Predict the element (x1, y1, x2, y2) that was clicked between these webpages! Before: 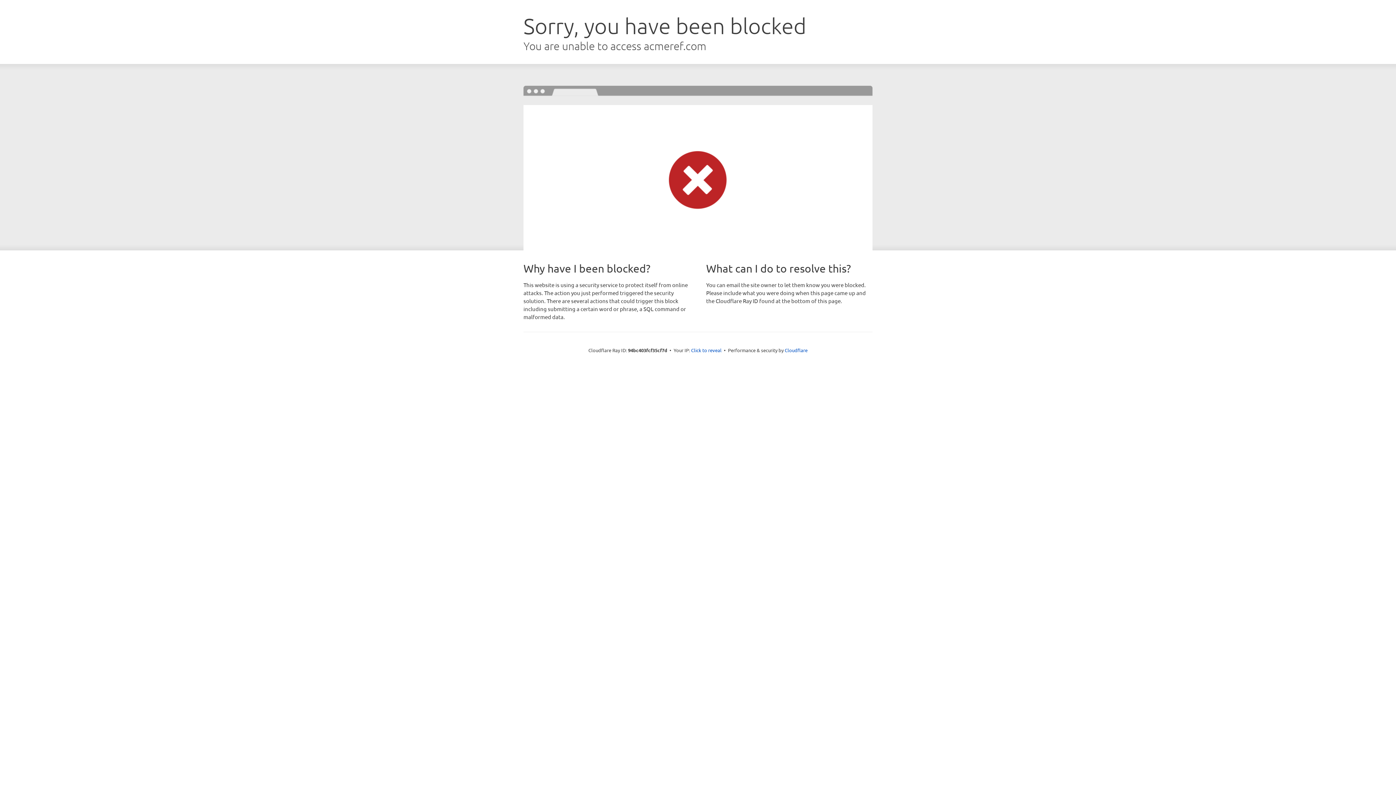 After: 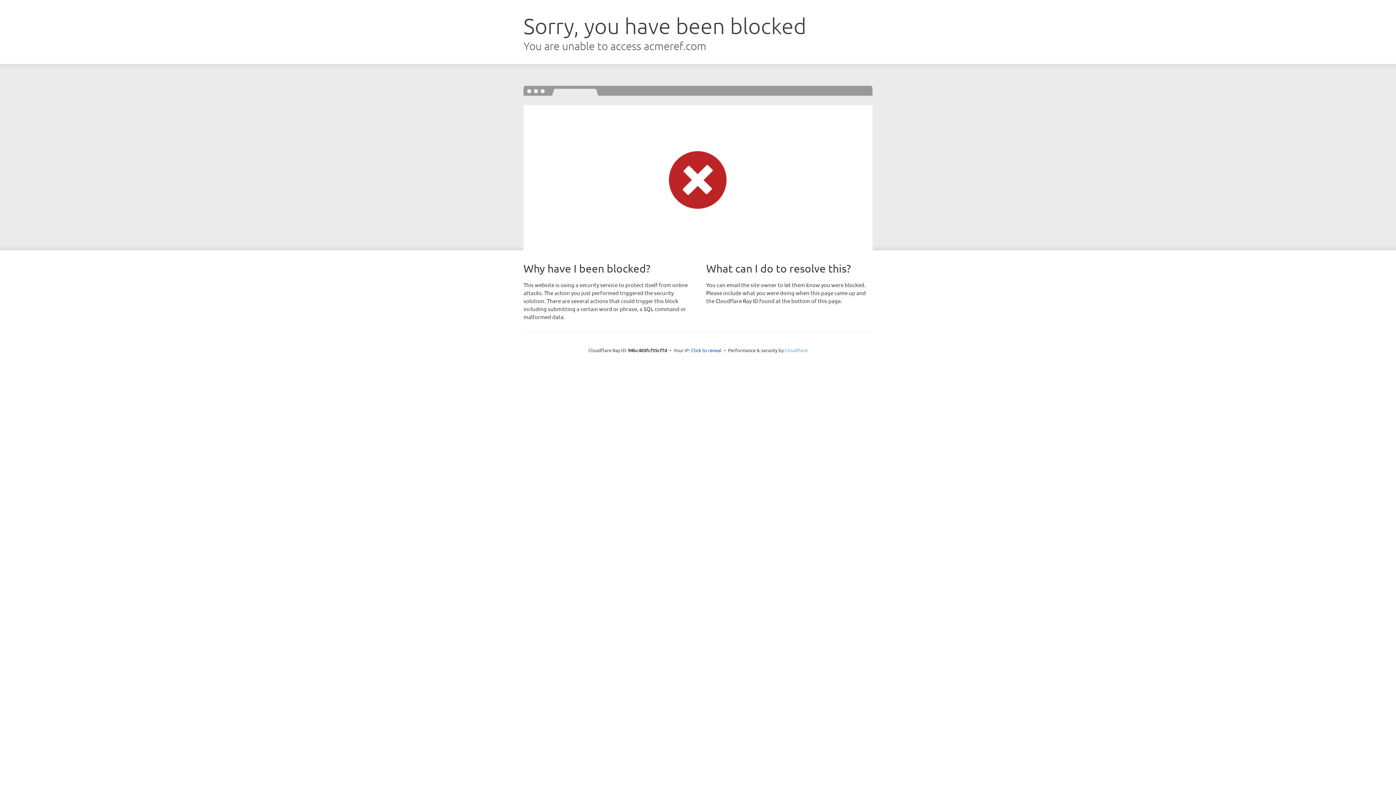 Action: label: Cloudflare bbox: (784, 347, 807, 353)